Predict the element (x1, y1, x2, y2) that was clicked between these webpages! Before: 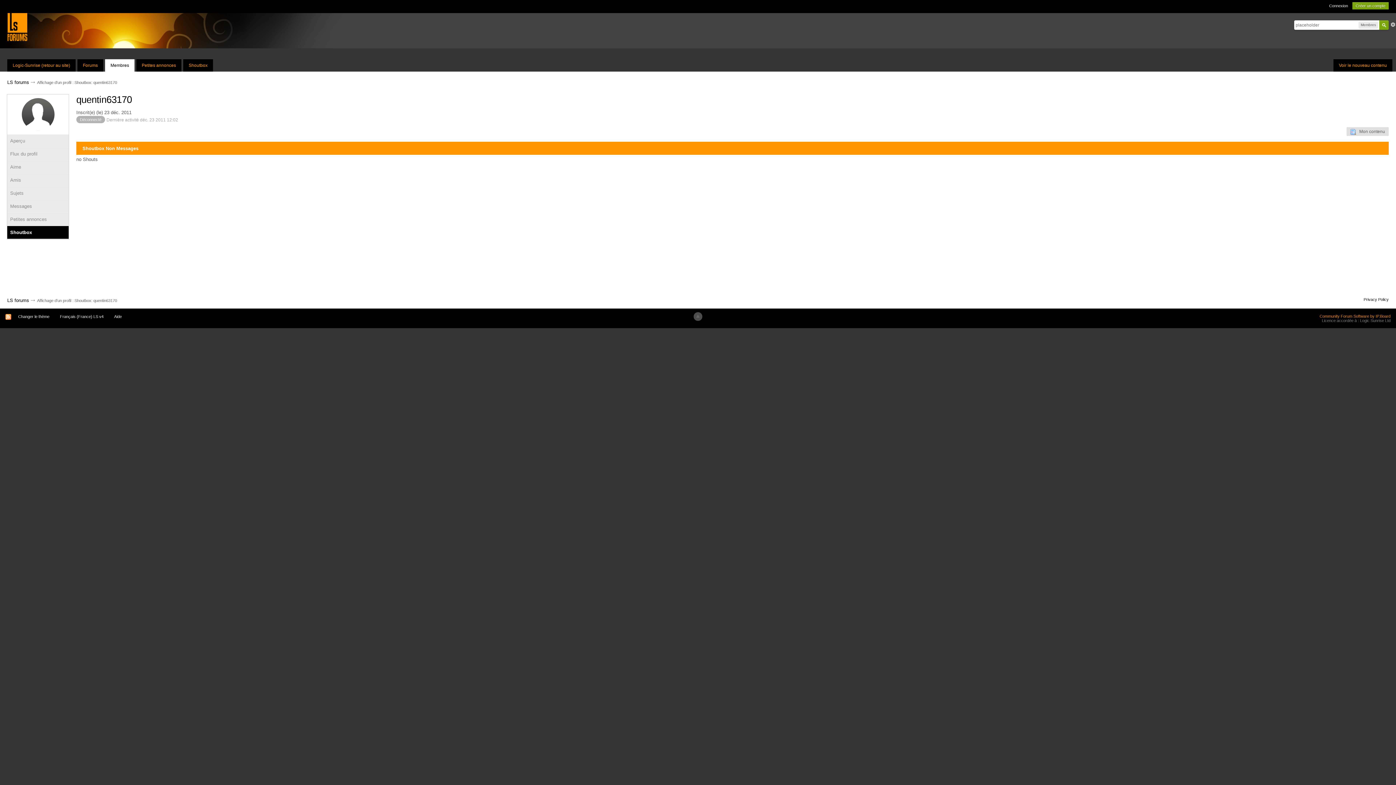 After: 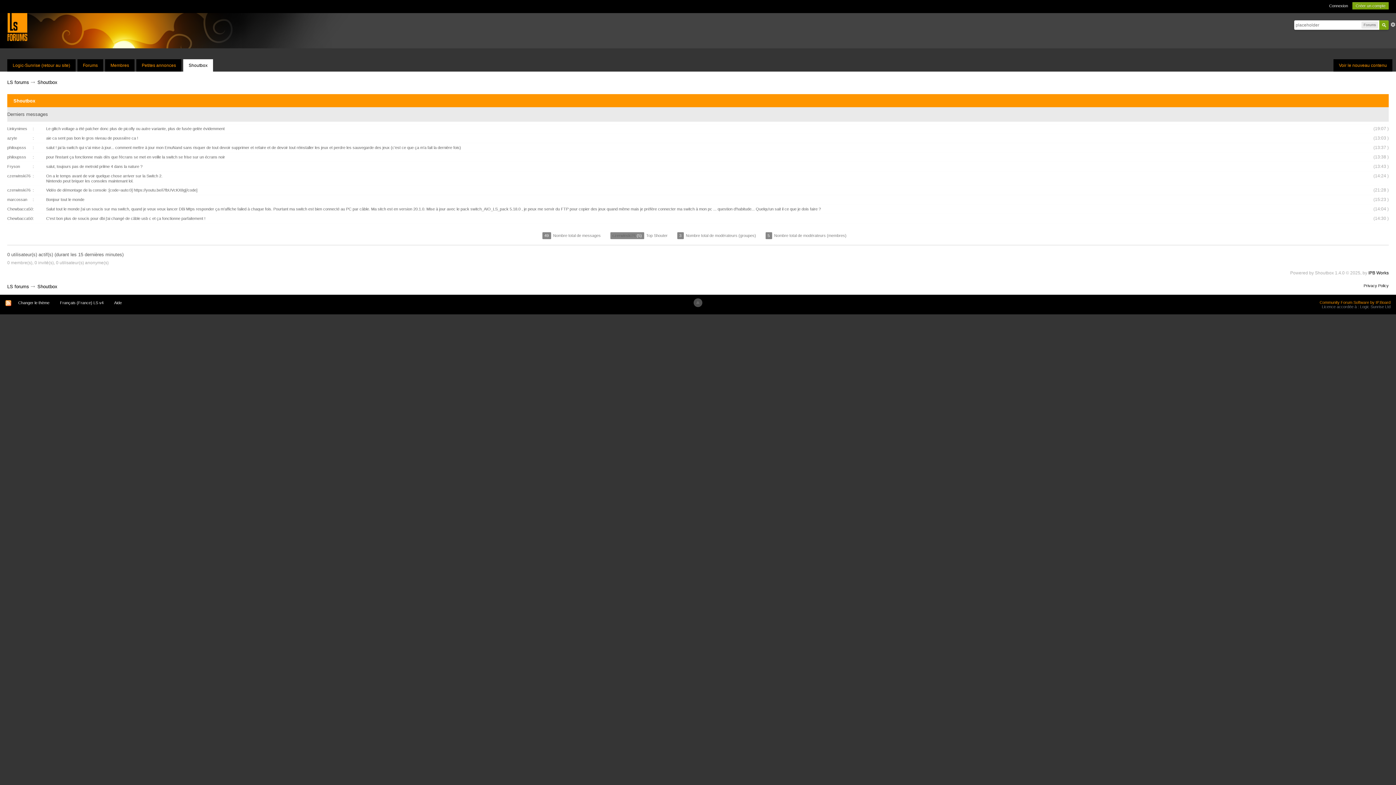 Action: bbox: (183, 59, 213, 71) label: Shoutbox